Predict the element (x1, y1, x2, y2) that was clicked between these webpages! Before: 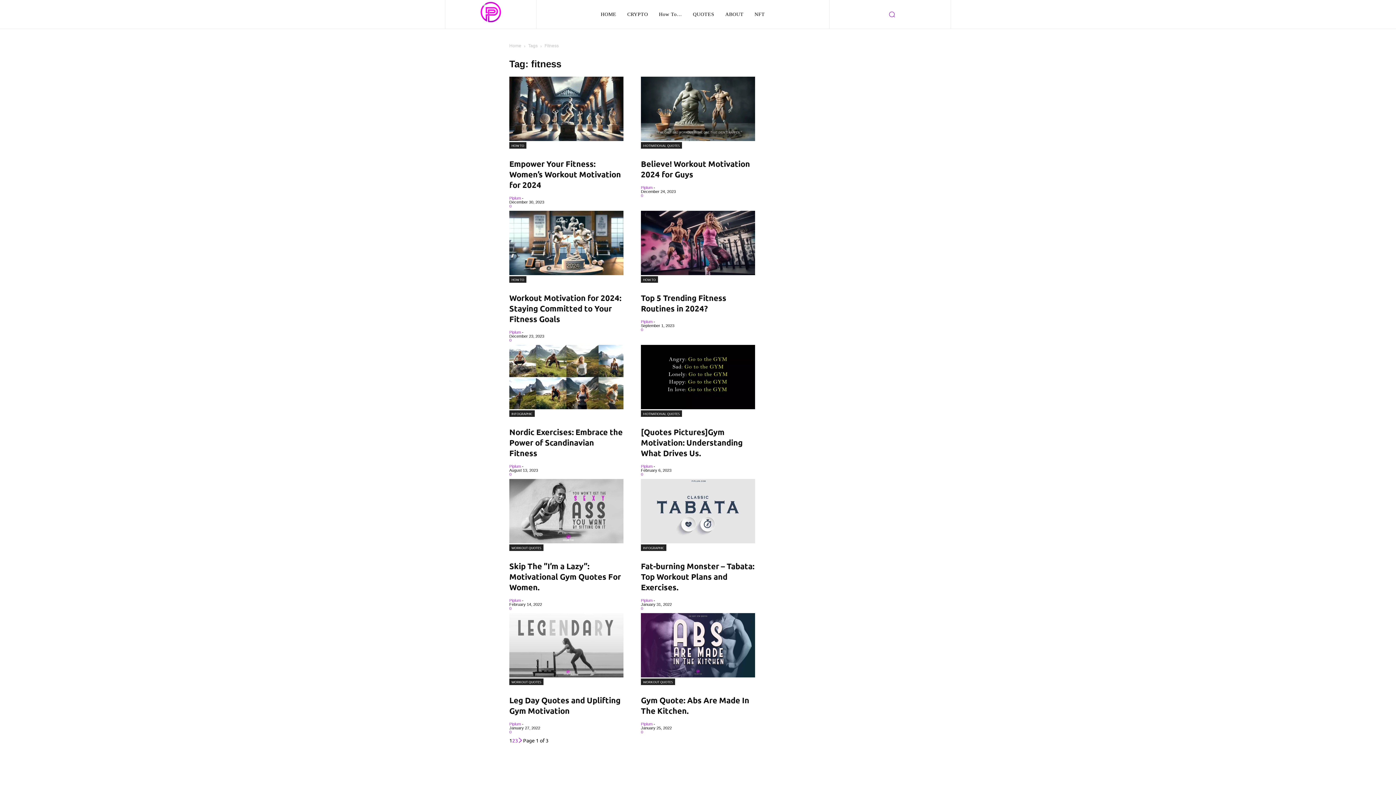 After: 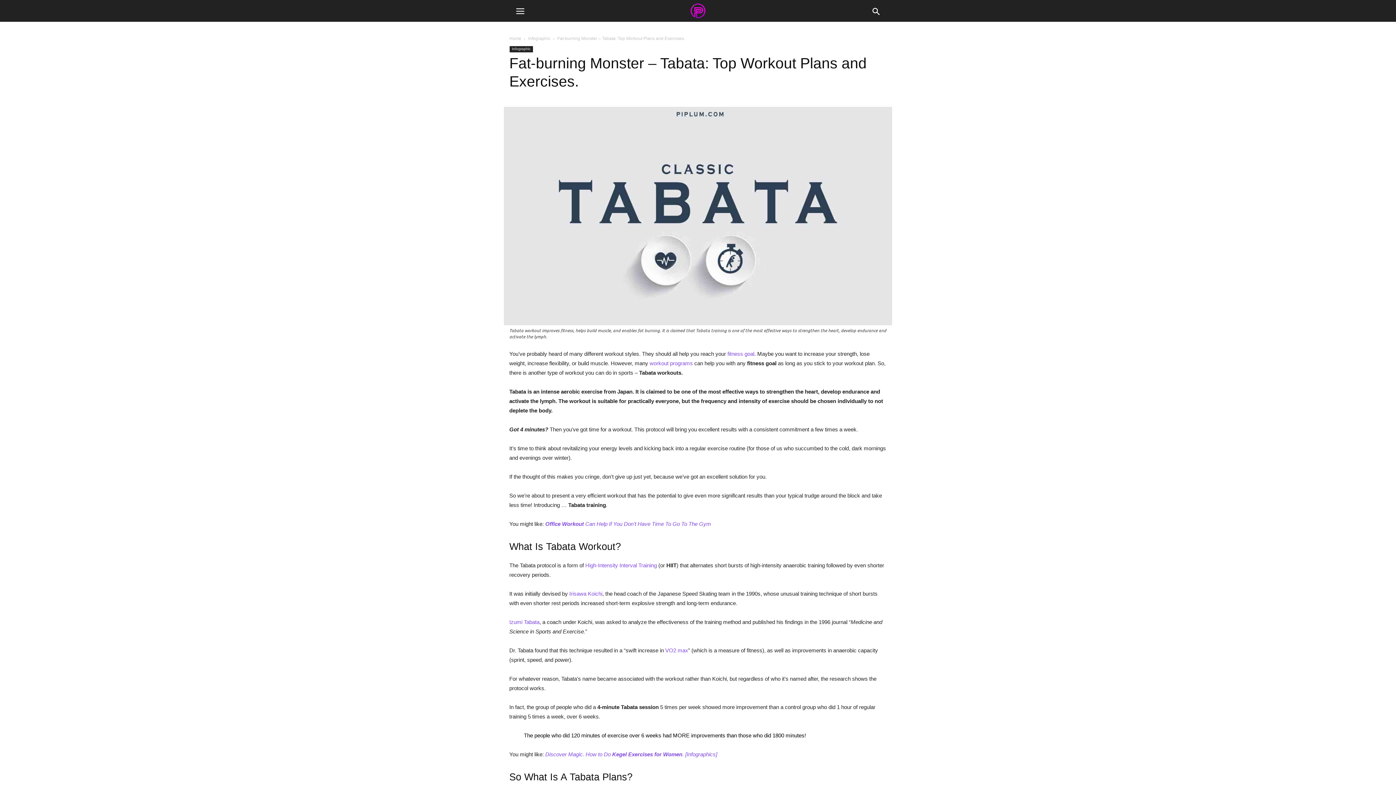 Action: bbox: (641, 479, 755, 543)